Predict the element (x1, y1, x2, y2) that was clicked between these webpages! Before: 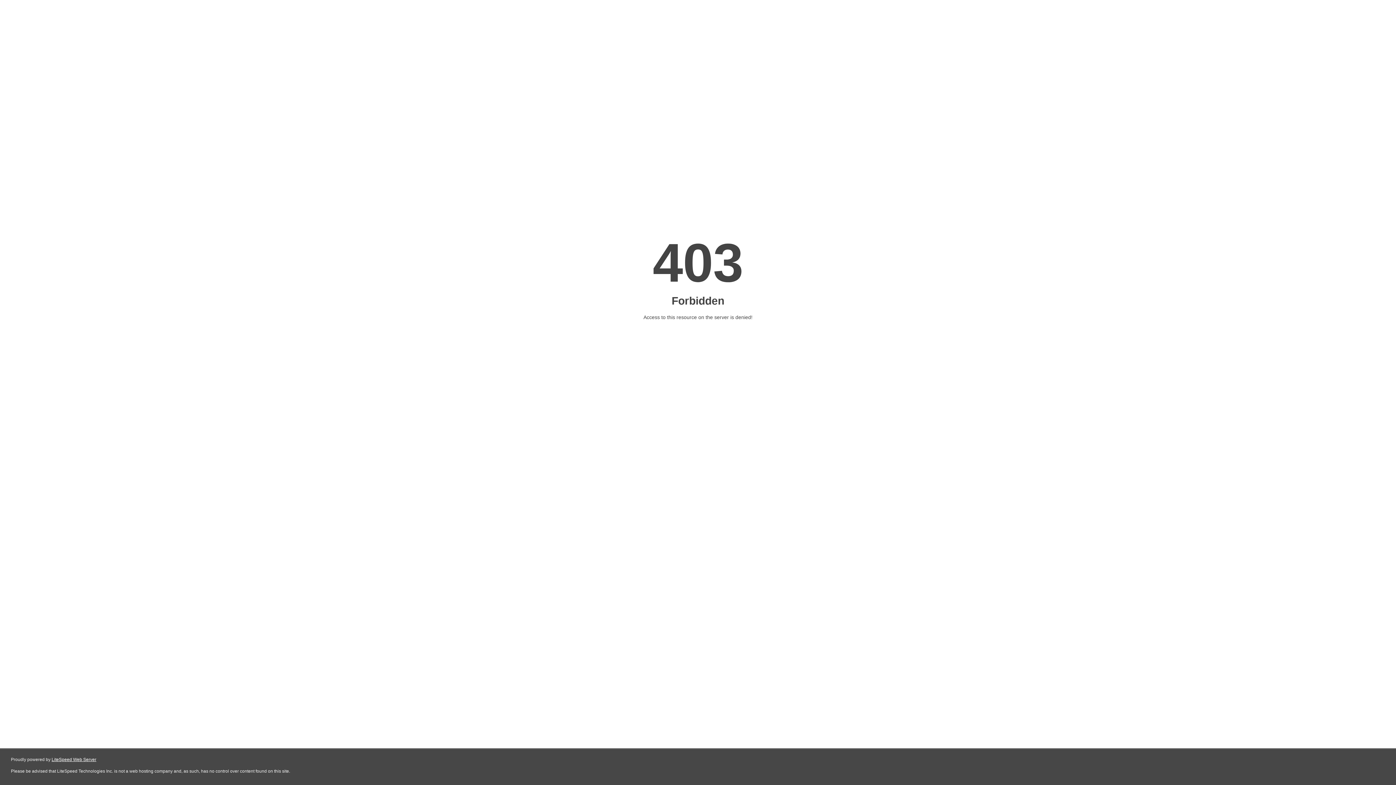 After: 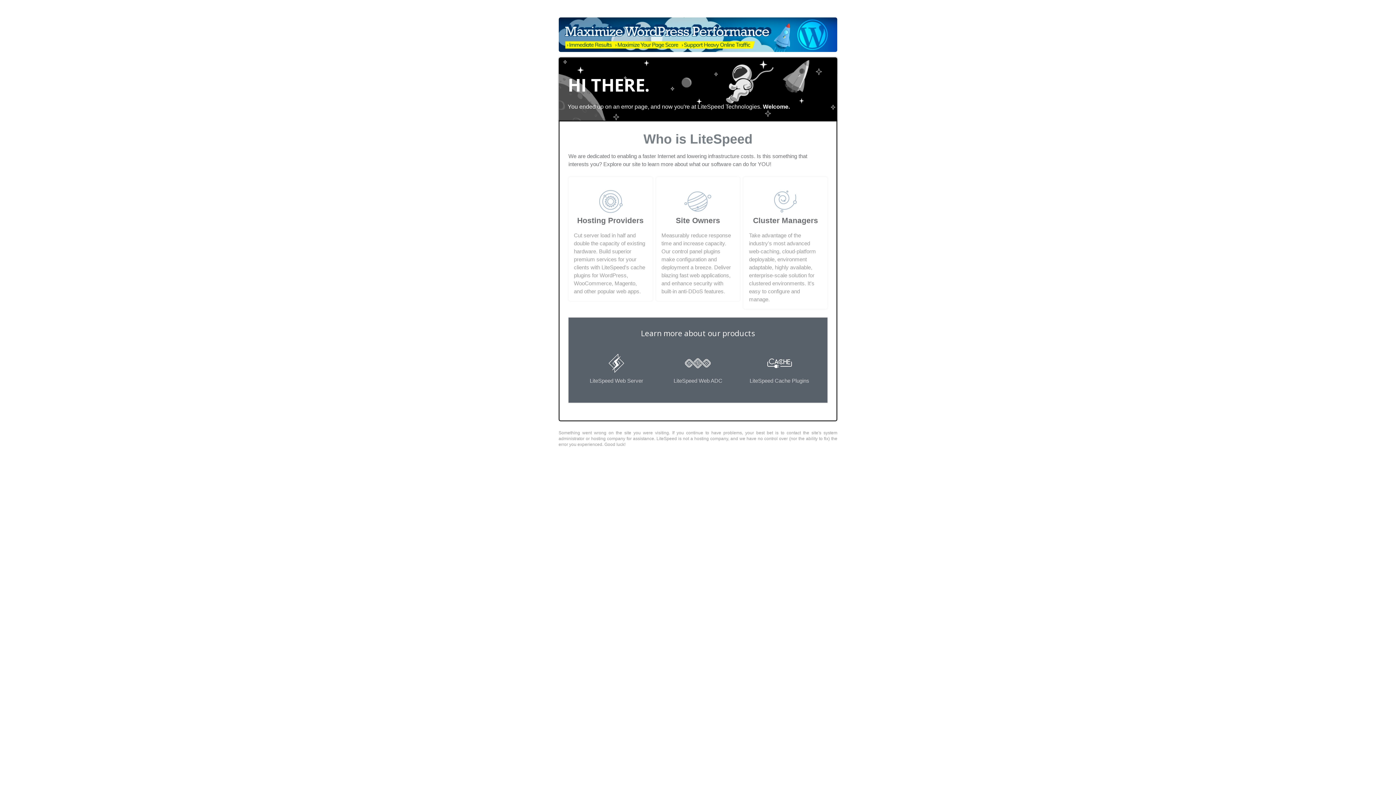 Action: label: LiteSpeed Web Server bbox: (51, 757, 96, 762)